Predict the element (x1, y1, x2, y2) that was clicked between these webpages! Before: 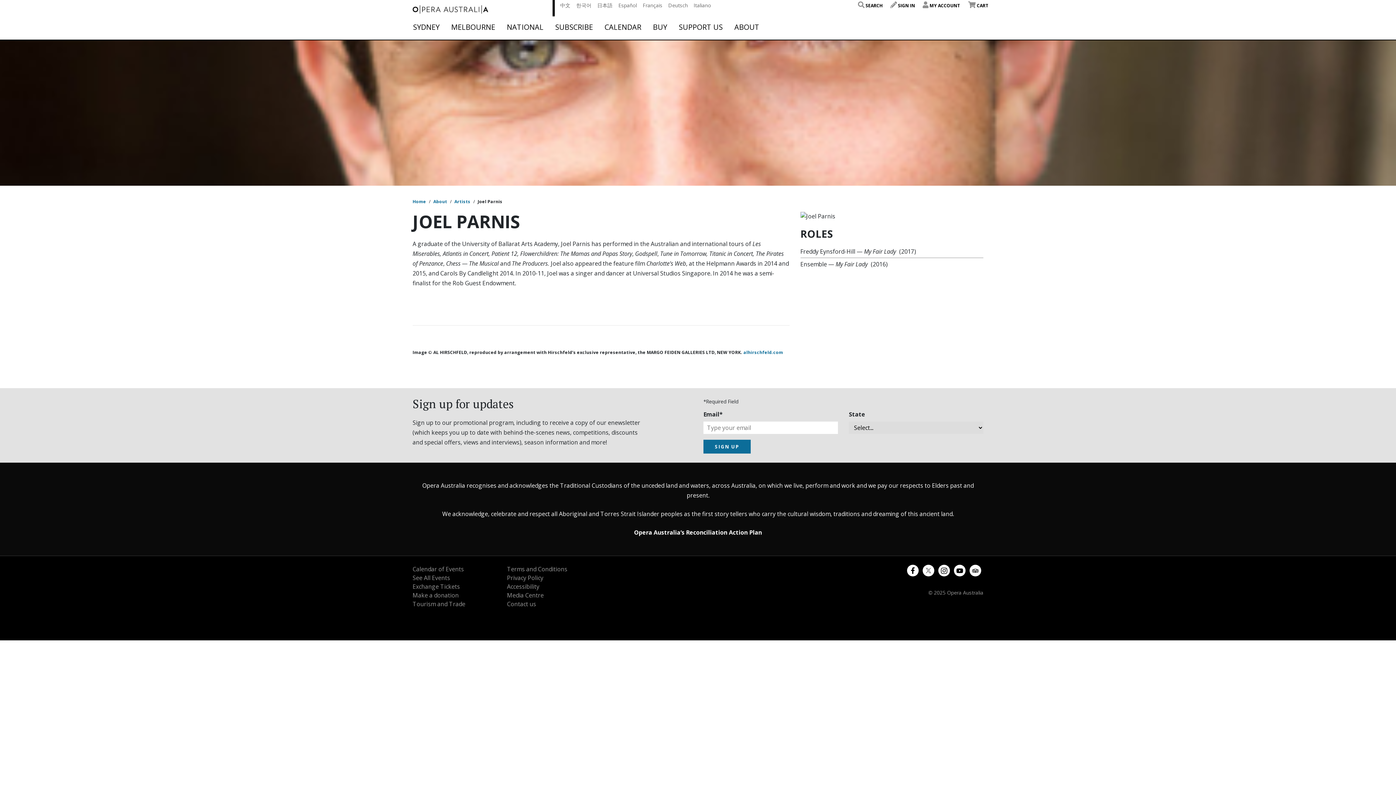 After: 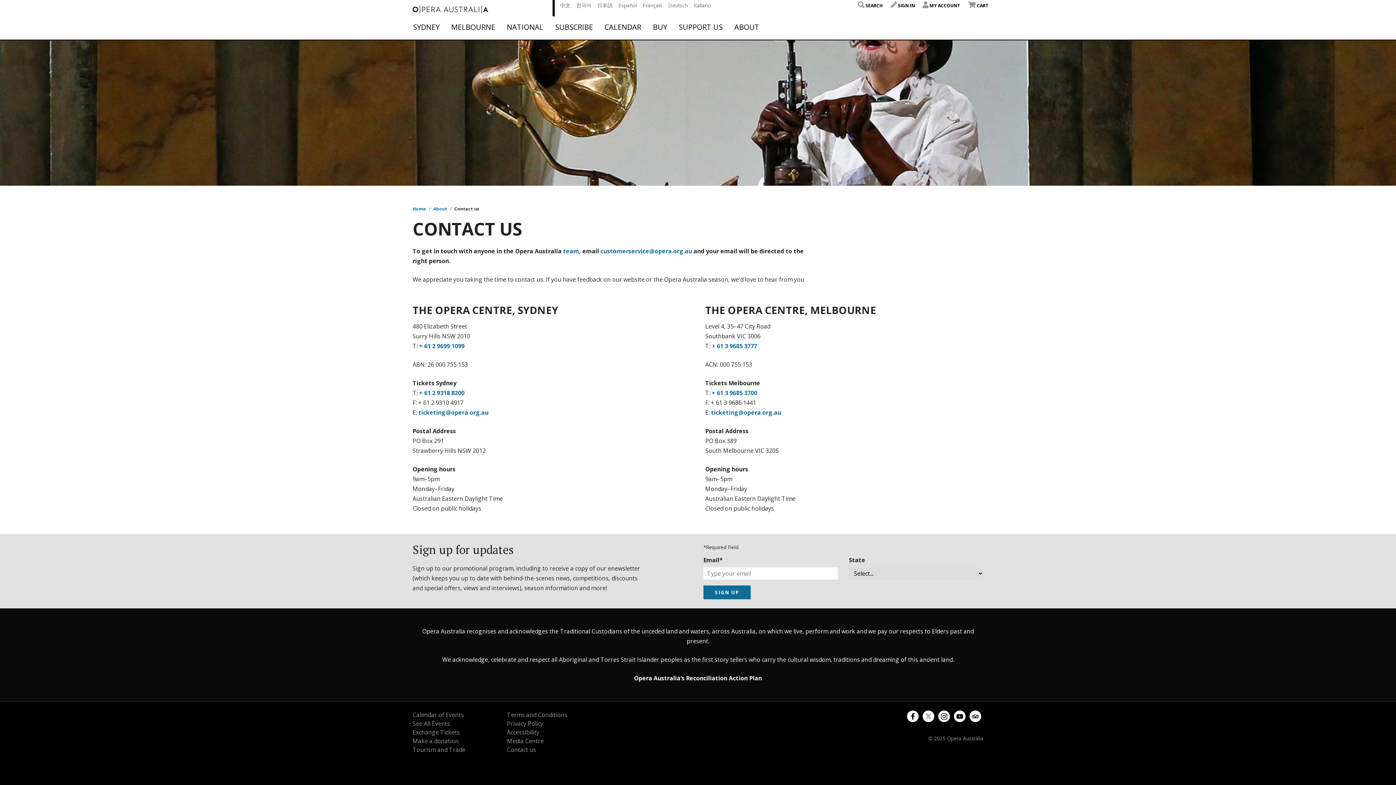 Action: label: Contact us bbox: (507, 600, 536, 608)